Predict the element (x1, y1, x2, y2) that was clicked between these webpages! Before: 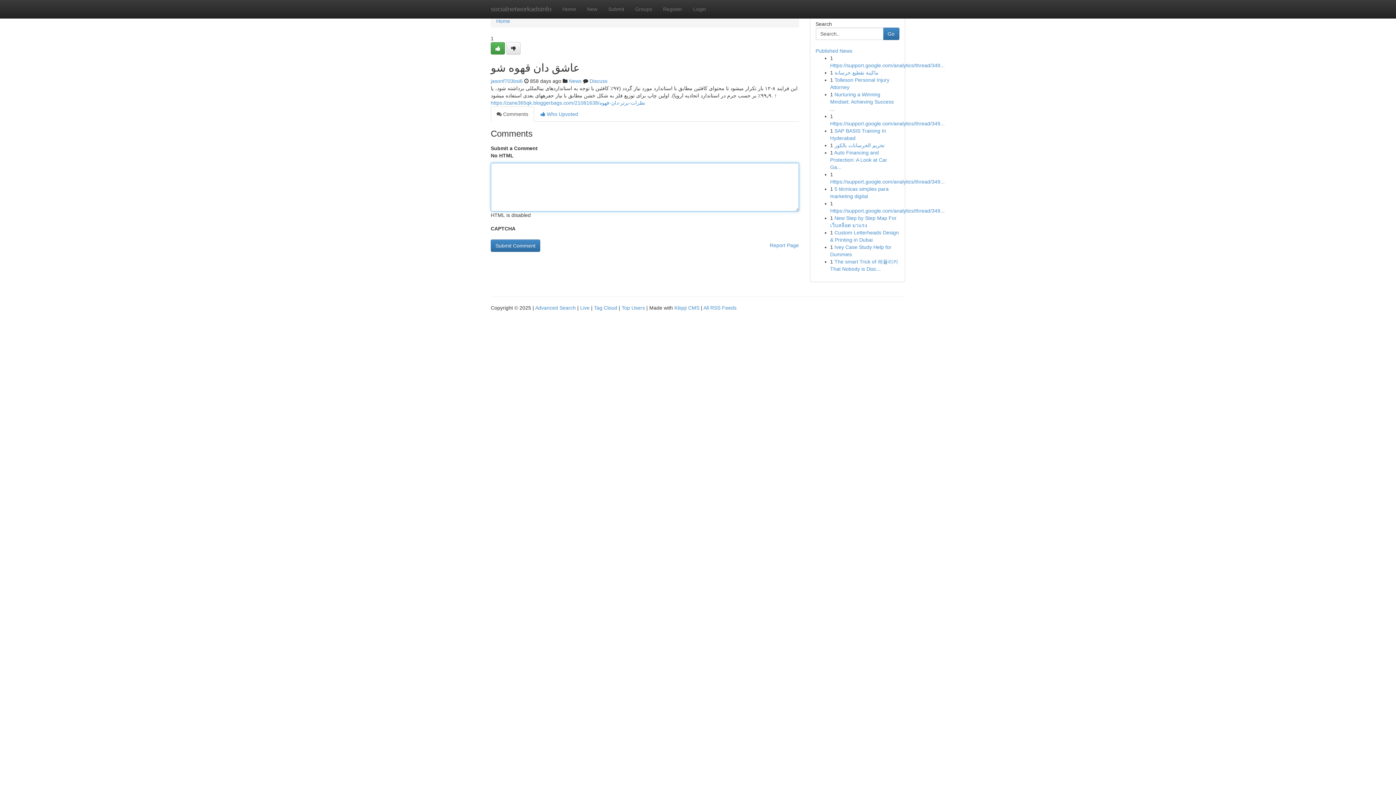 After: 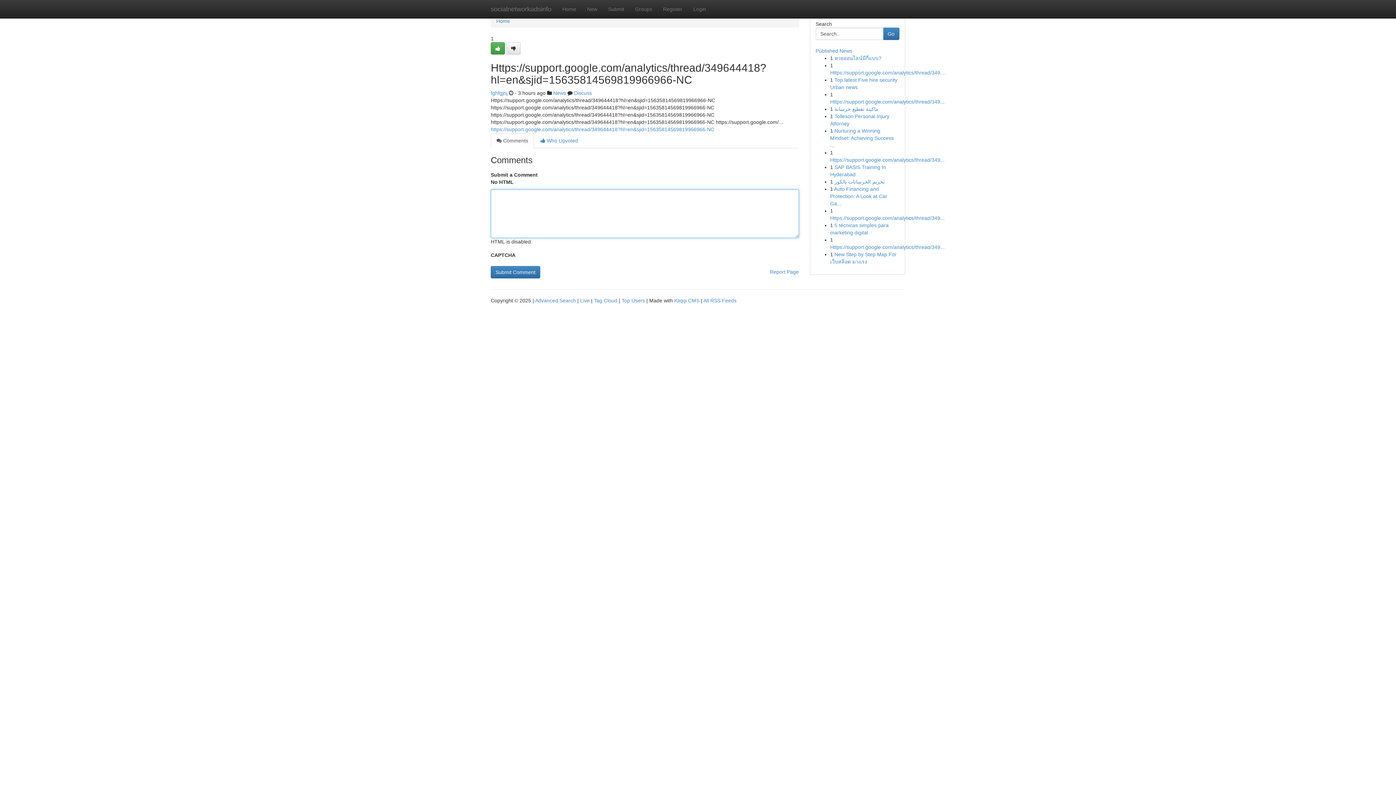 Action: bbox: (830, 62, 944, 68) label: Https://support.google.com/analytics/thread/349...